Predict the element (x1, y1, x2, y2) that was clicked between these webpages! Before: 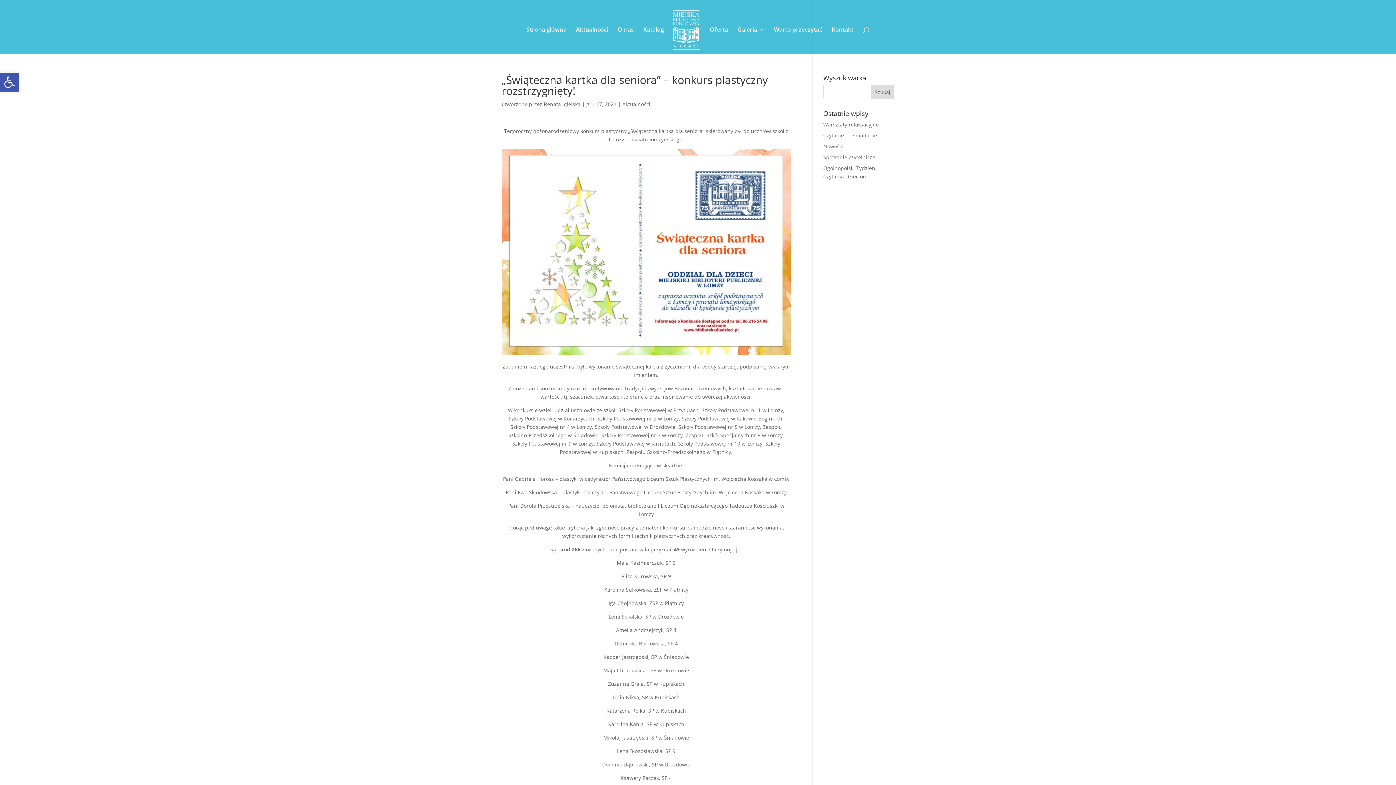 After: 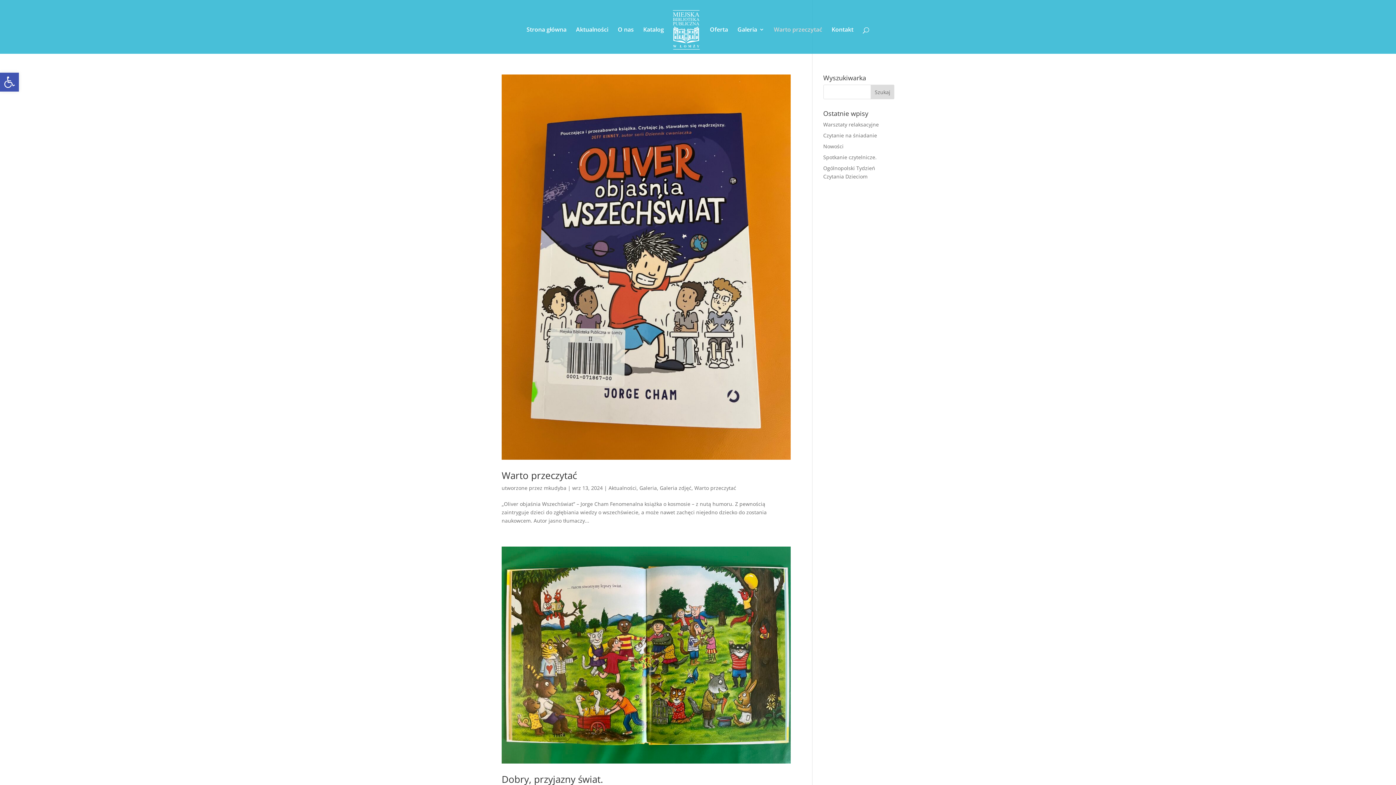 Action: bbox: (774, 26, 822, 53) label: Warto przeczytać